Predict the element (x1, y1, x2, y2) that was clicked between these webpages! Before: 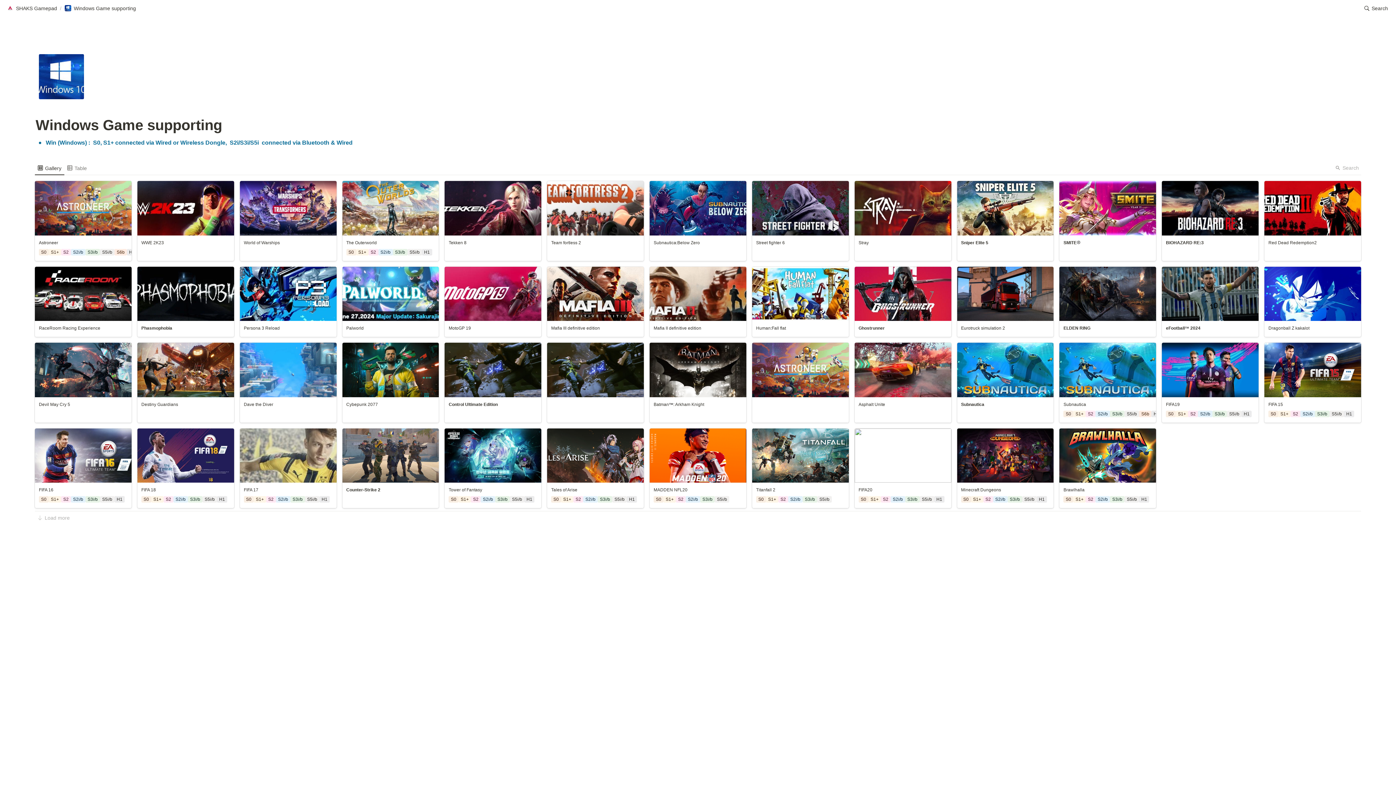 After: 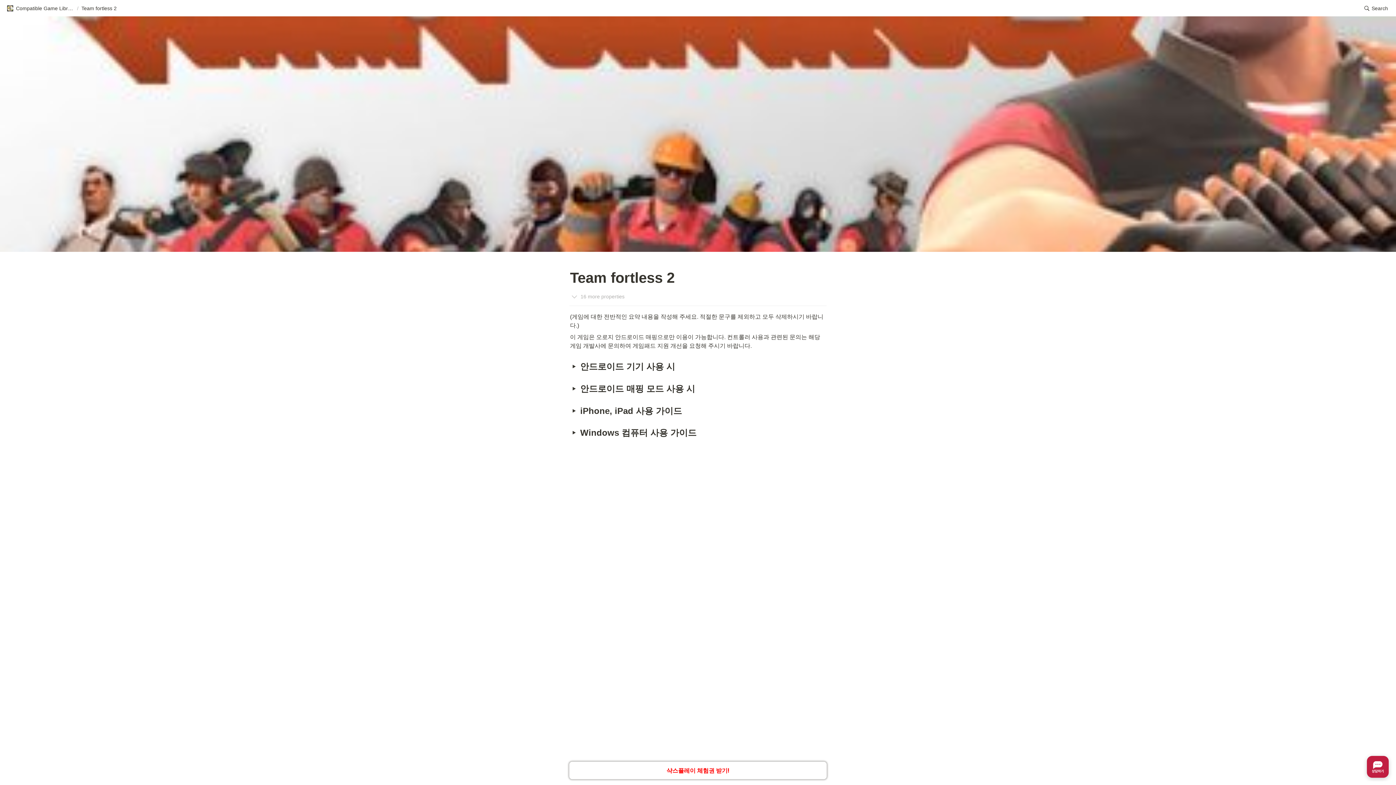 Action: label: collection tile bbox: (547, 181, 644, 260)